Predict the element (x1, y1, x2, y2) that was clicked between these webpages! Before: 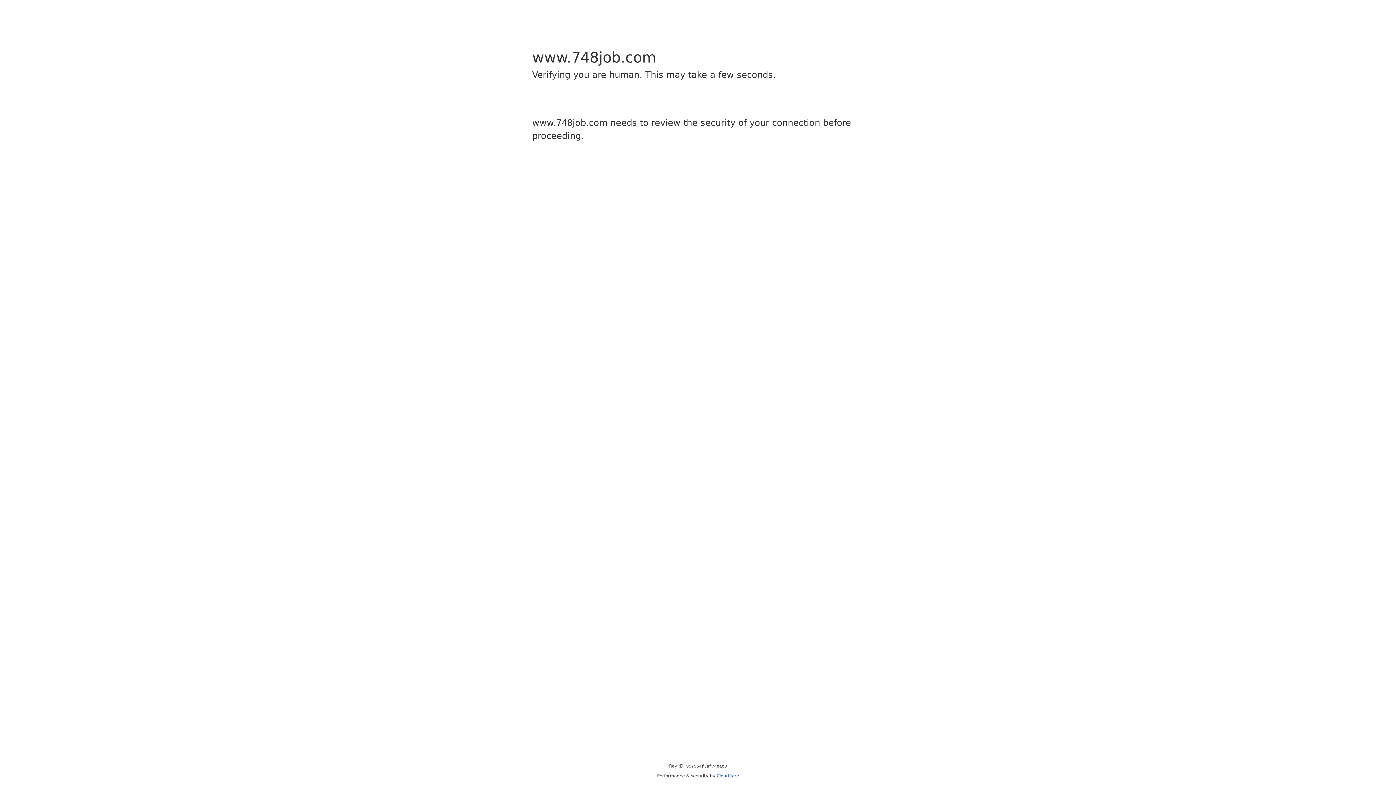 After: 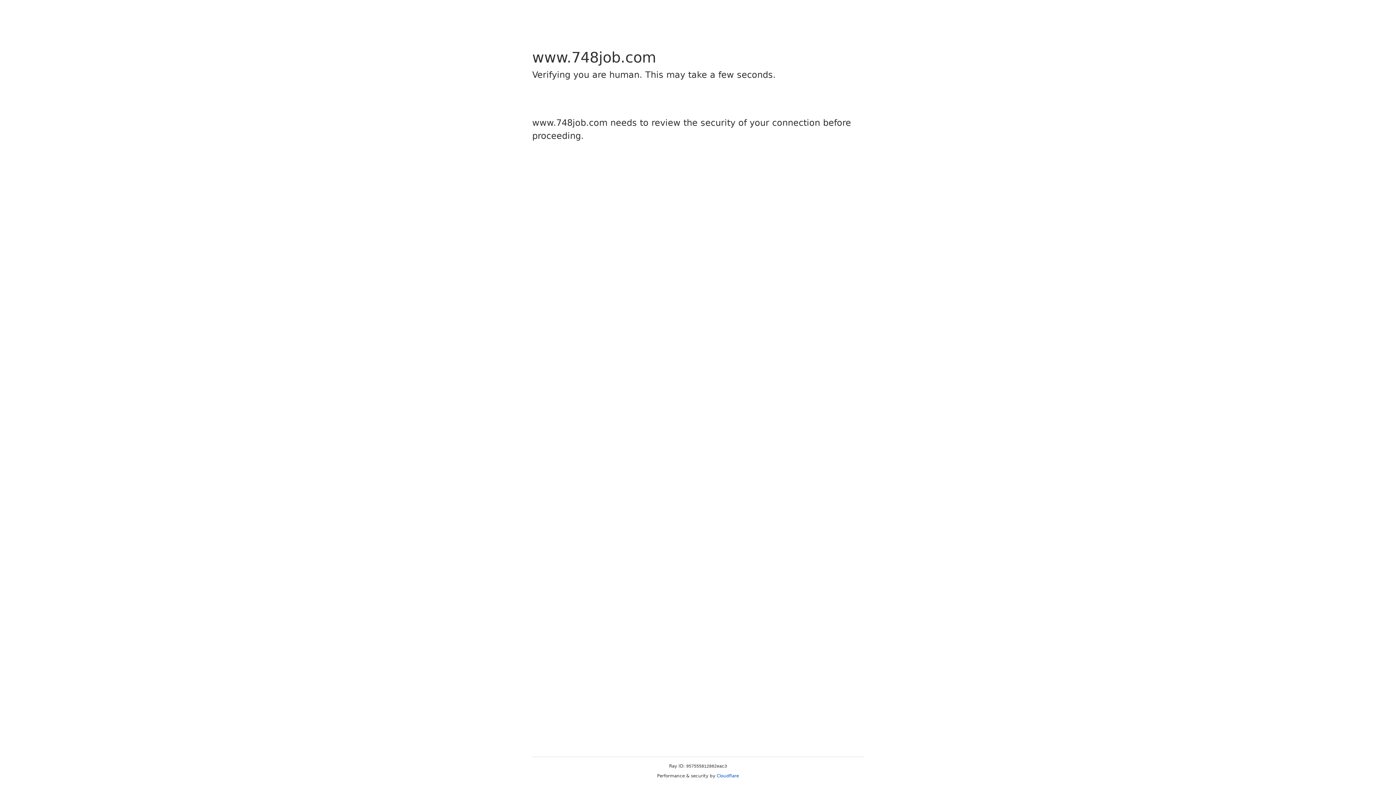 Action: bbox: (716, 773, 739, 778) label: Cloudflare